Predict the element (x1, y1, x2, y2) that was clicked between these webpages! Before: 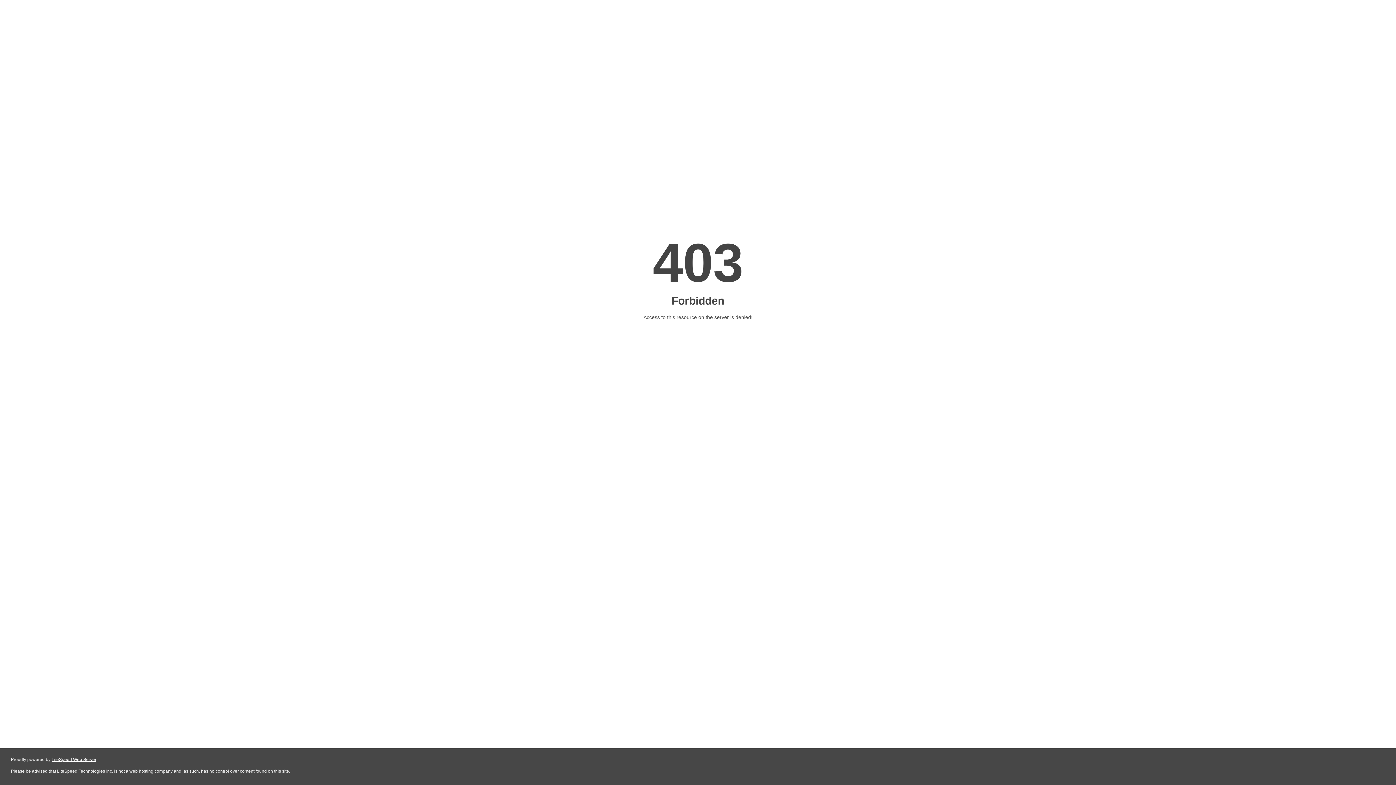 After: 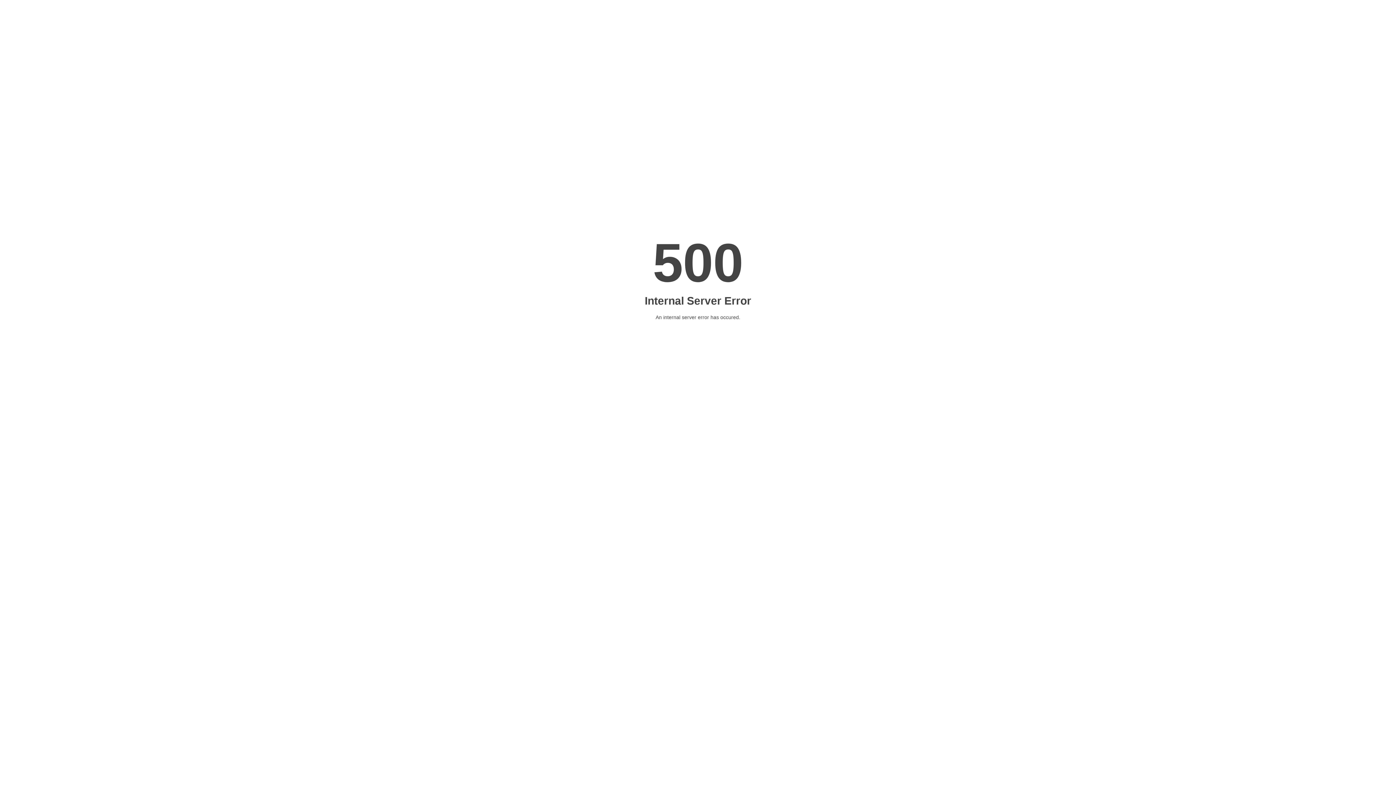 Action: bbox: (51, 757, 96, 762) label: LiteSpeed Web Server